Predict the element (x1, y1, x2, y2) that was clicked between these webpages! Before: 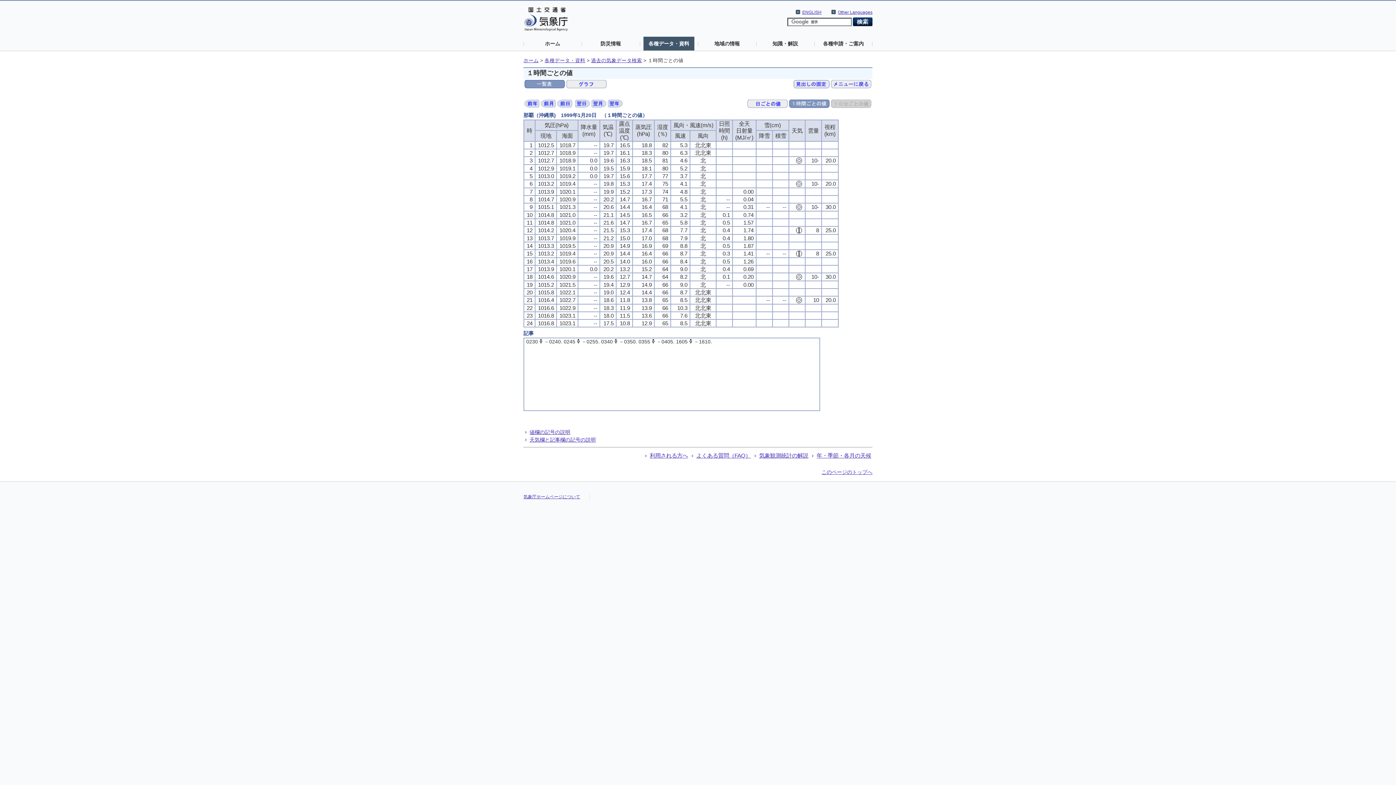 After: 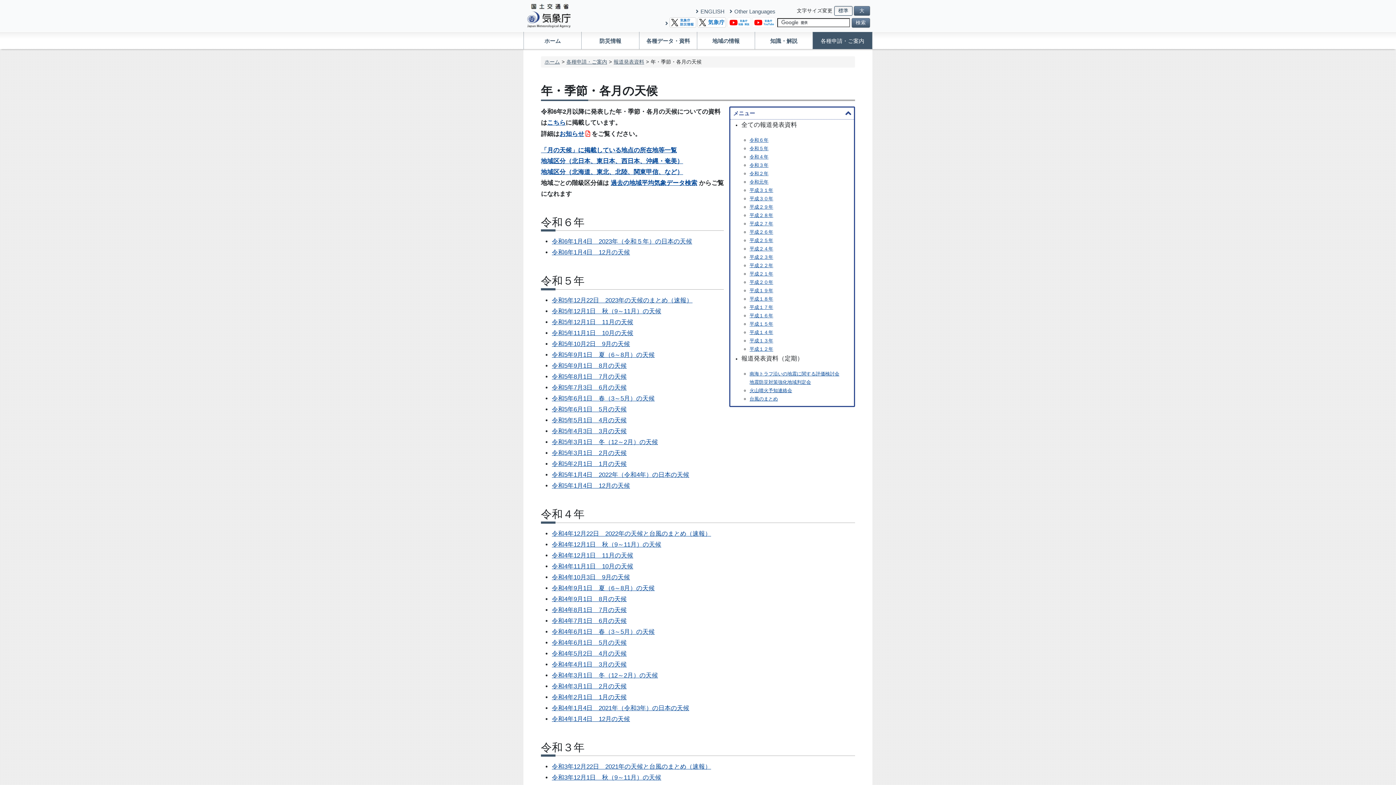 Action: label: 年・季節・各月の天候 bbox: (816, 452, 871, 458)